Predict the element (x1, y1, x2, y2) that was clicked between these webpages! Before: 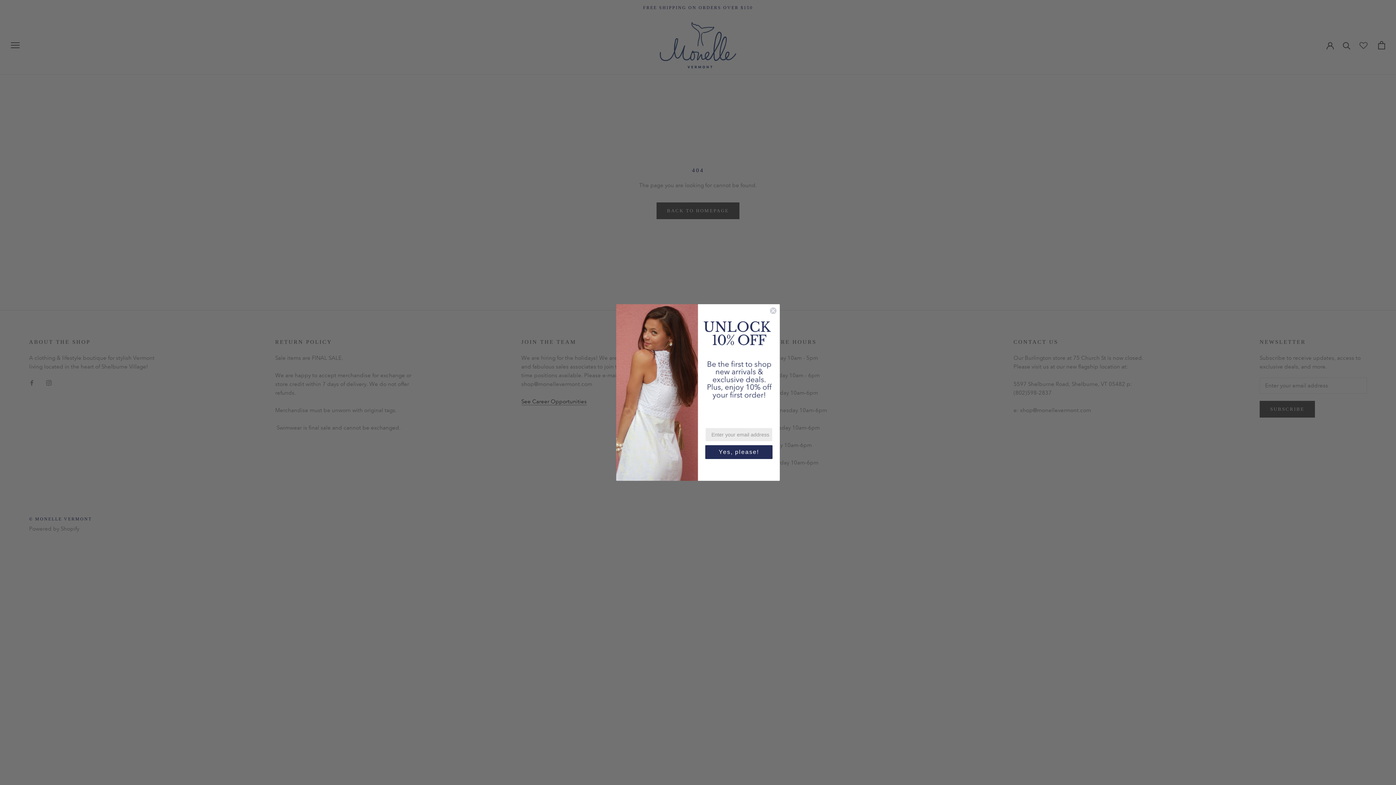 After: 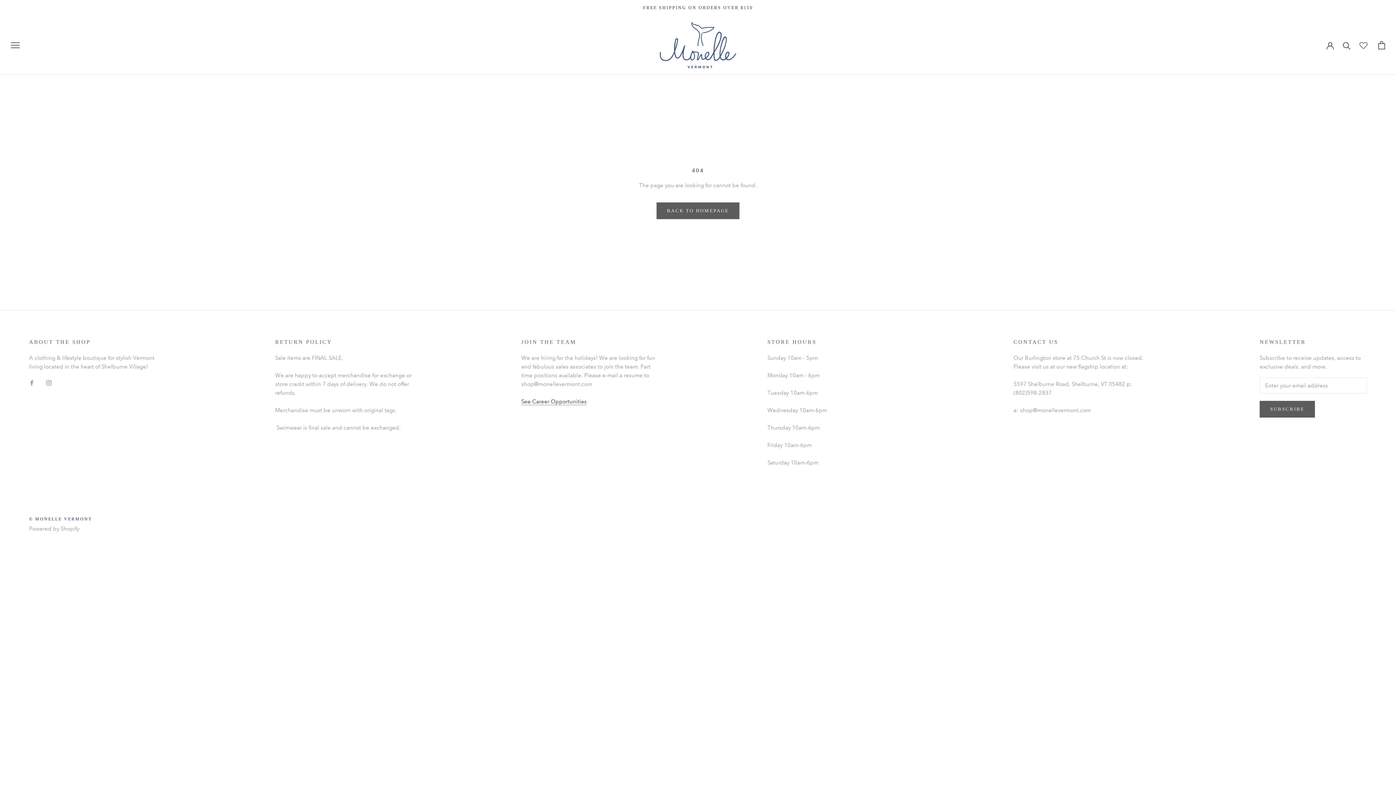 Action: label: Close dialog bbox: (769, 307, 777, 314)